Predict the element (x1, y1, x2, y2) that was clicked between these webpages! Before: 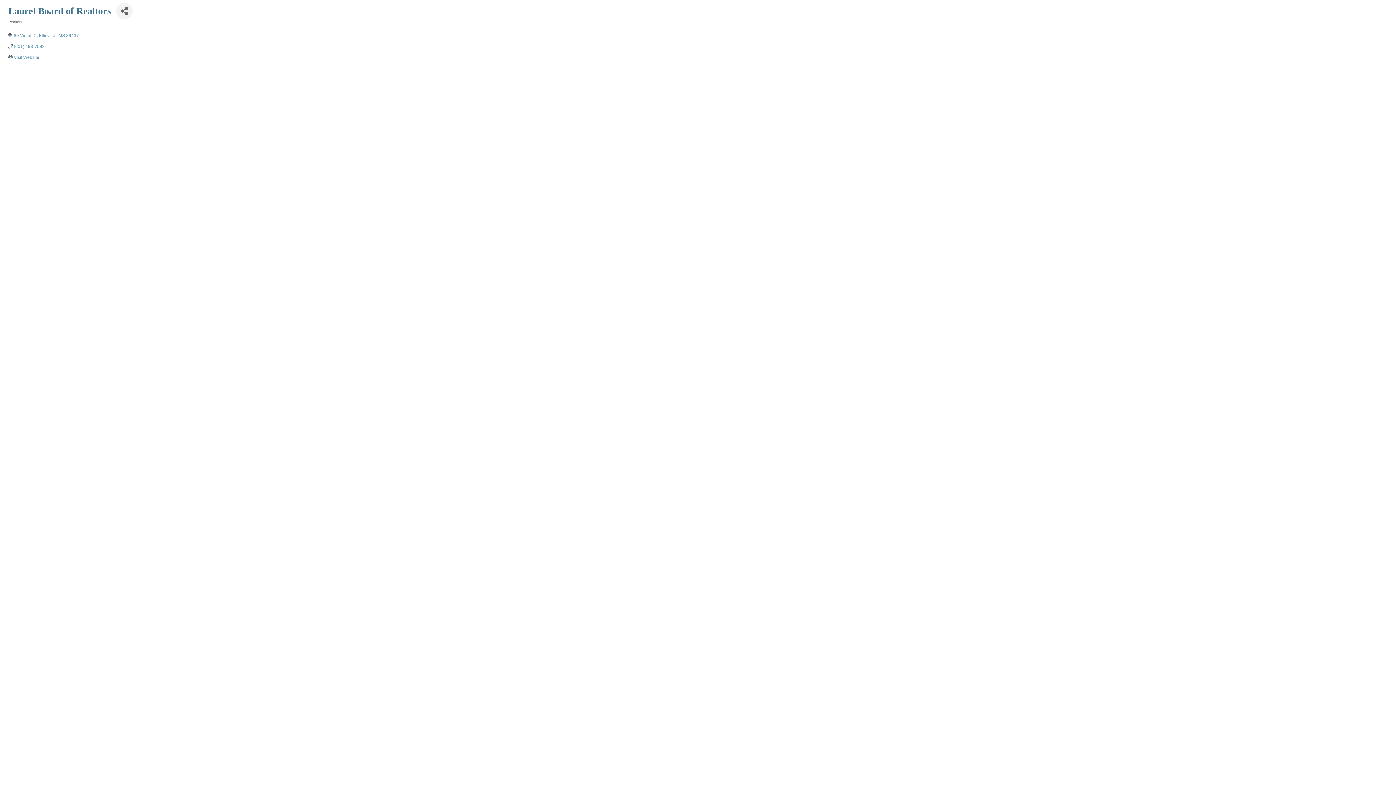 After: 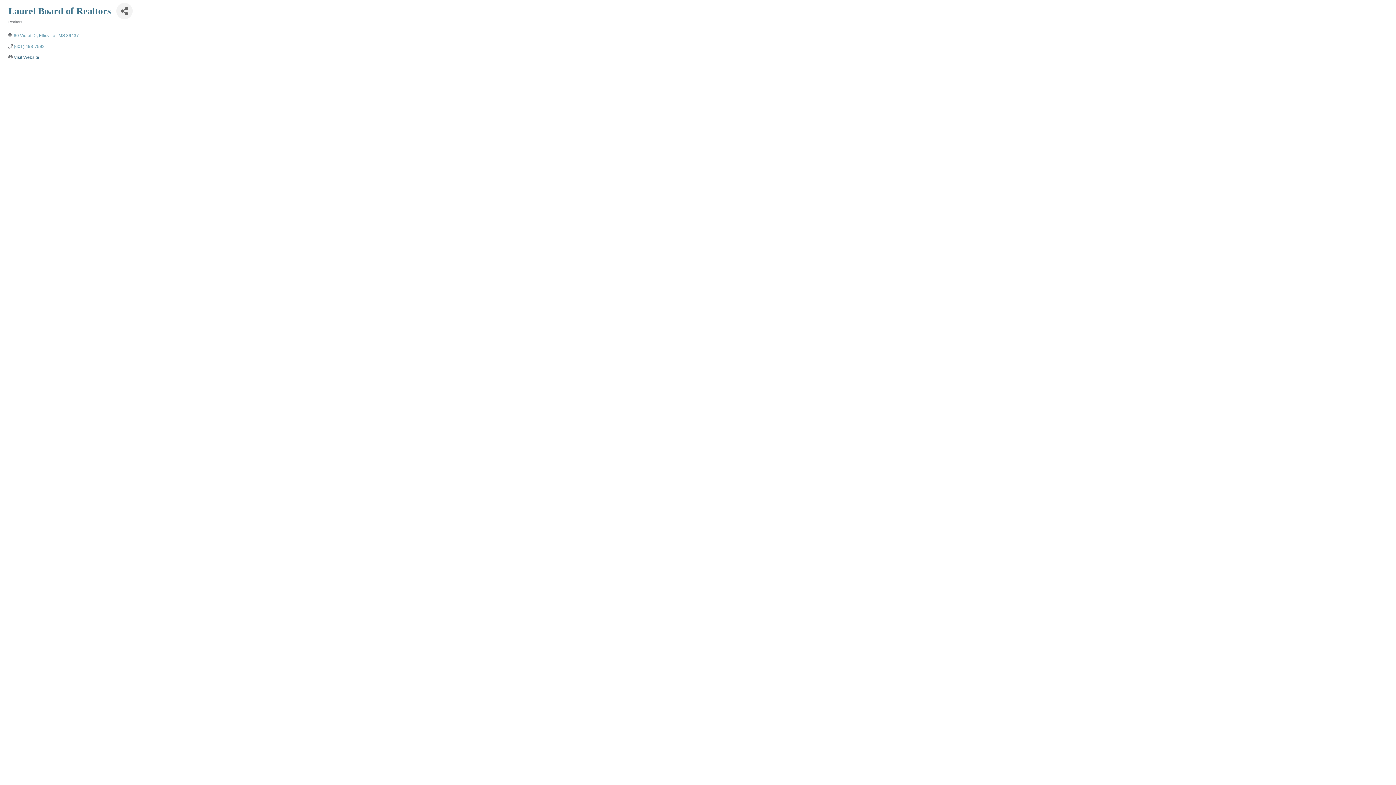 Action: label: Visit Website bbox: (13, 54, 39, 60)